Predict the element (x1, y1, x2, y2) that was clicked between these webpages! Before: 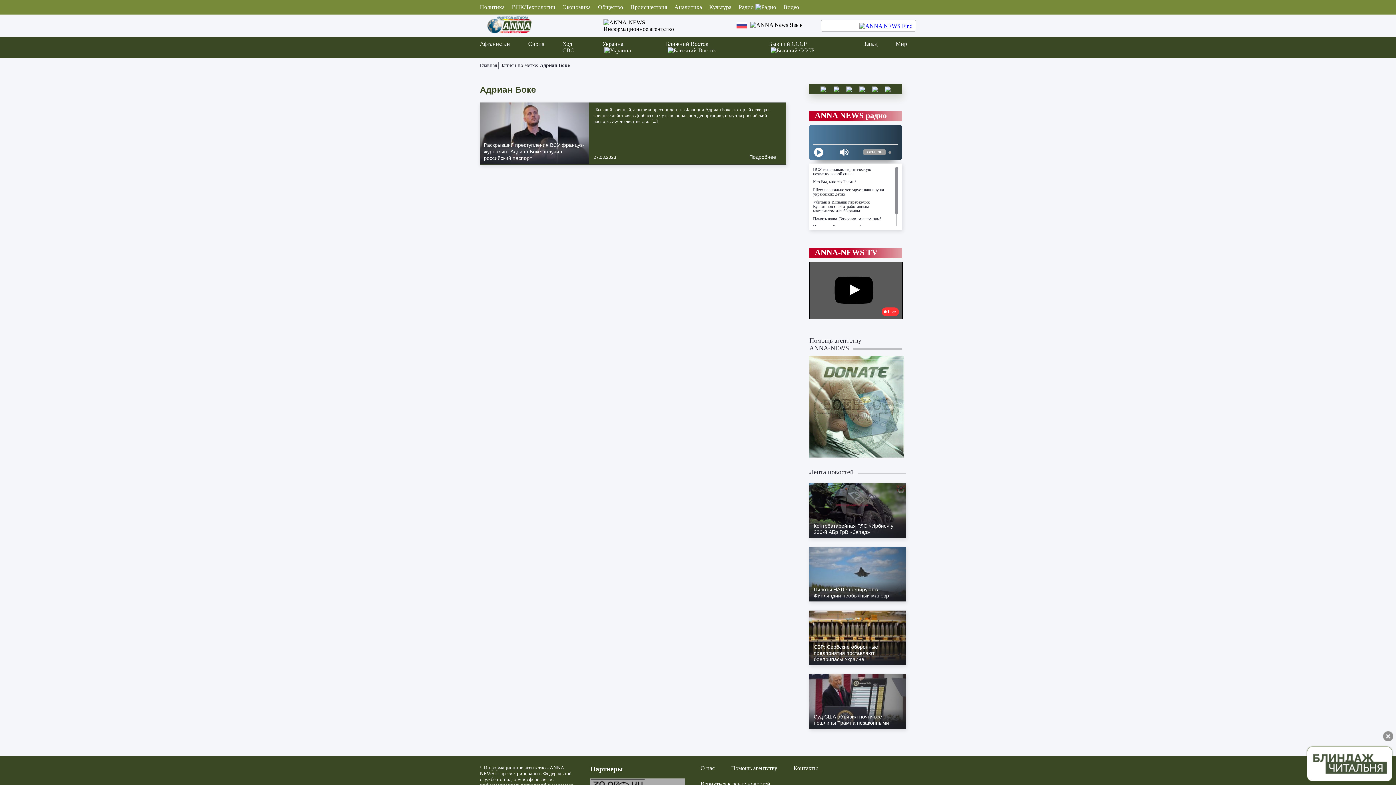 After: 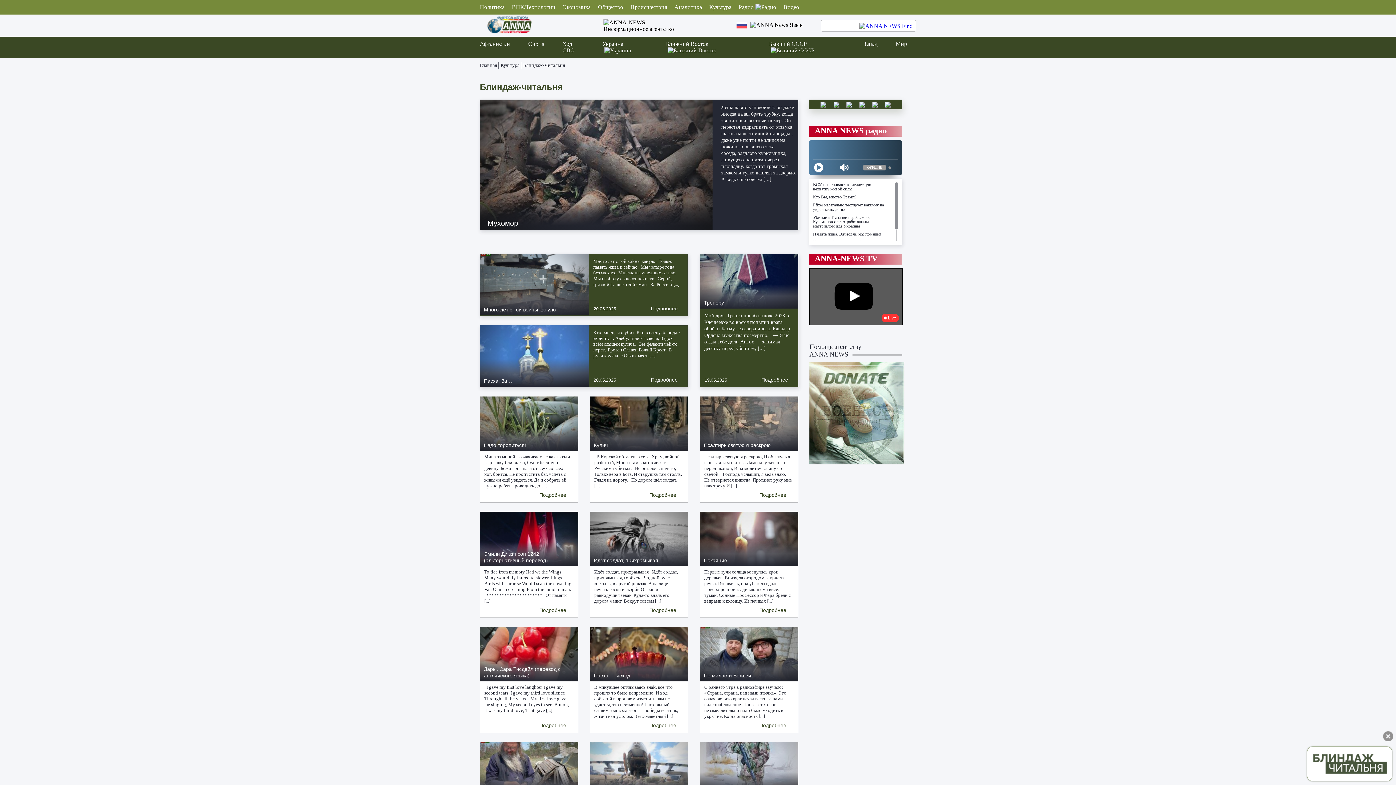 Action: bbox: (1311, 772, 1388, 778)